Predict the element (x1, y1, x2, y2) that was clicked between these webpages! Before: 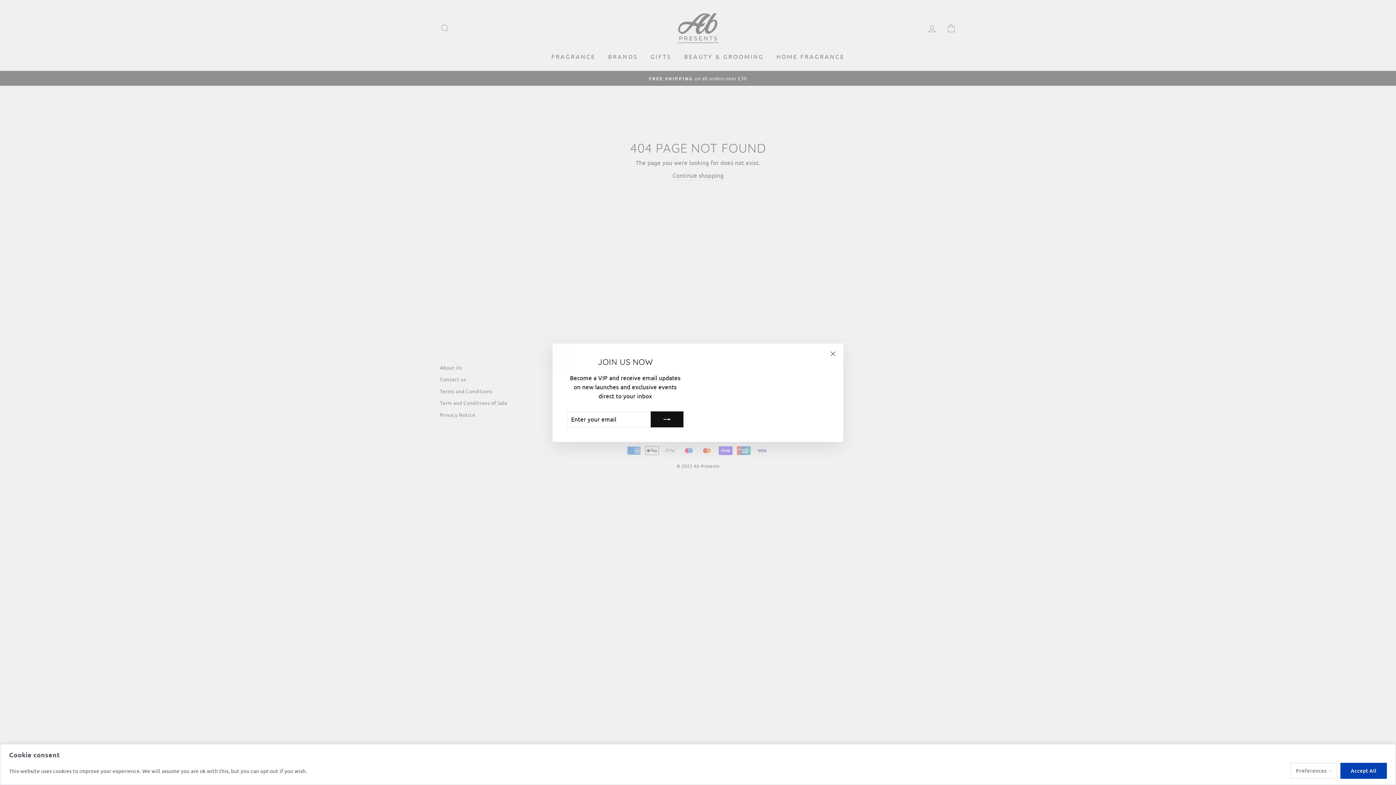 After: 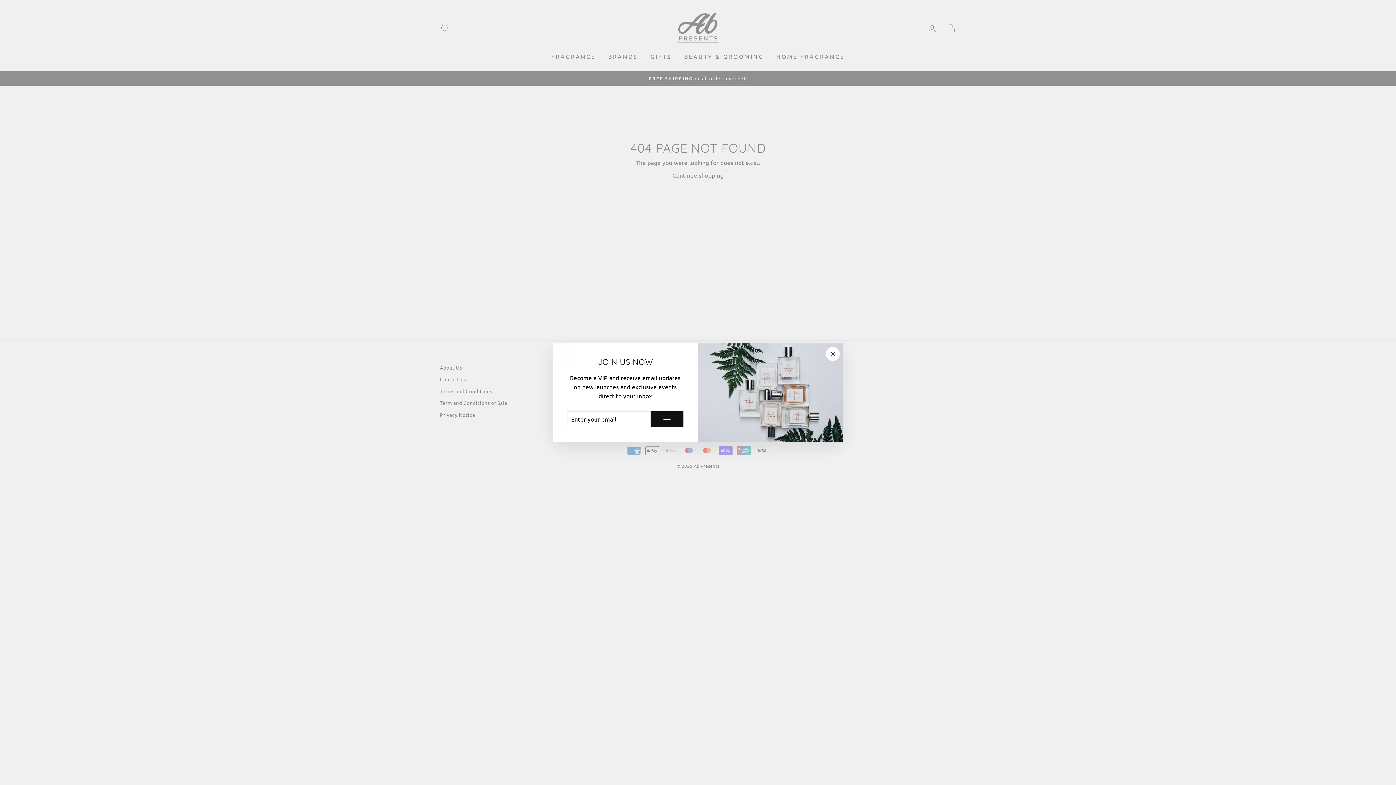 Action: label: Accept All bbox: (1340, 763, 1387, 779)